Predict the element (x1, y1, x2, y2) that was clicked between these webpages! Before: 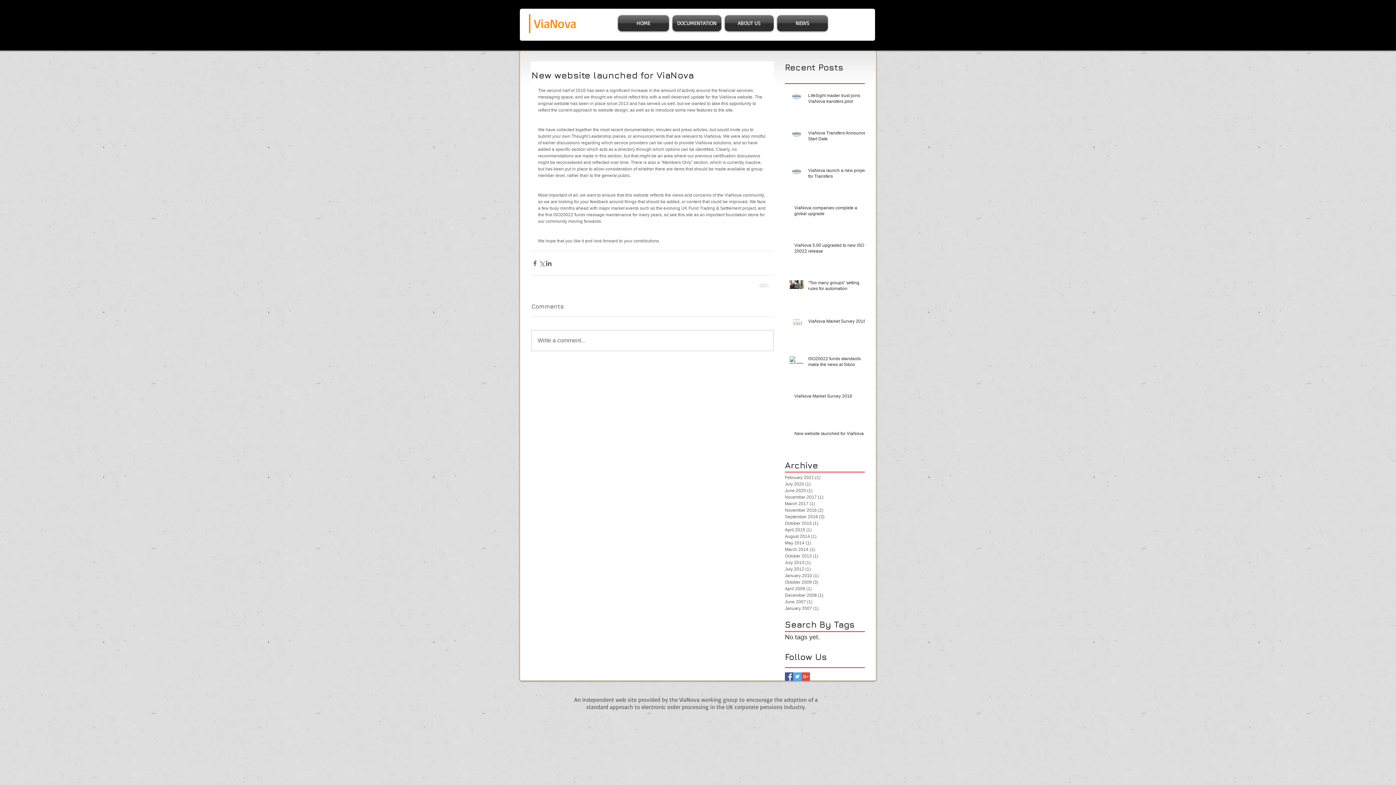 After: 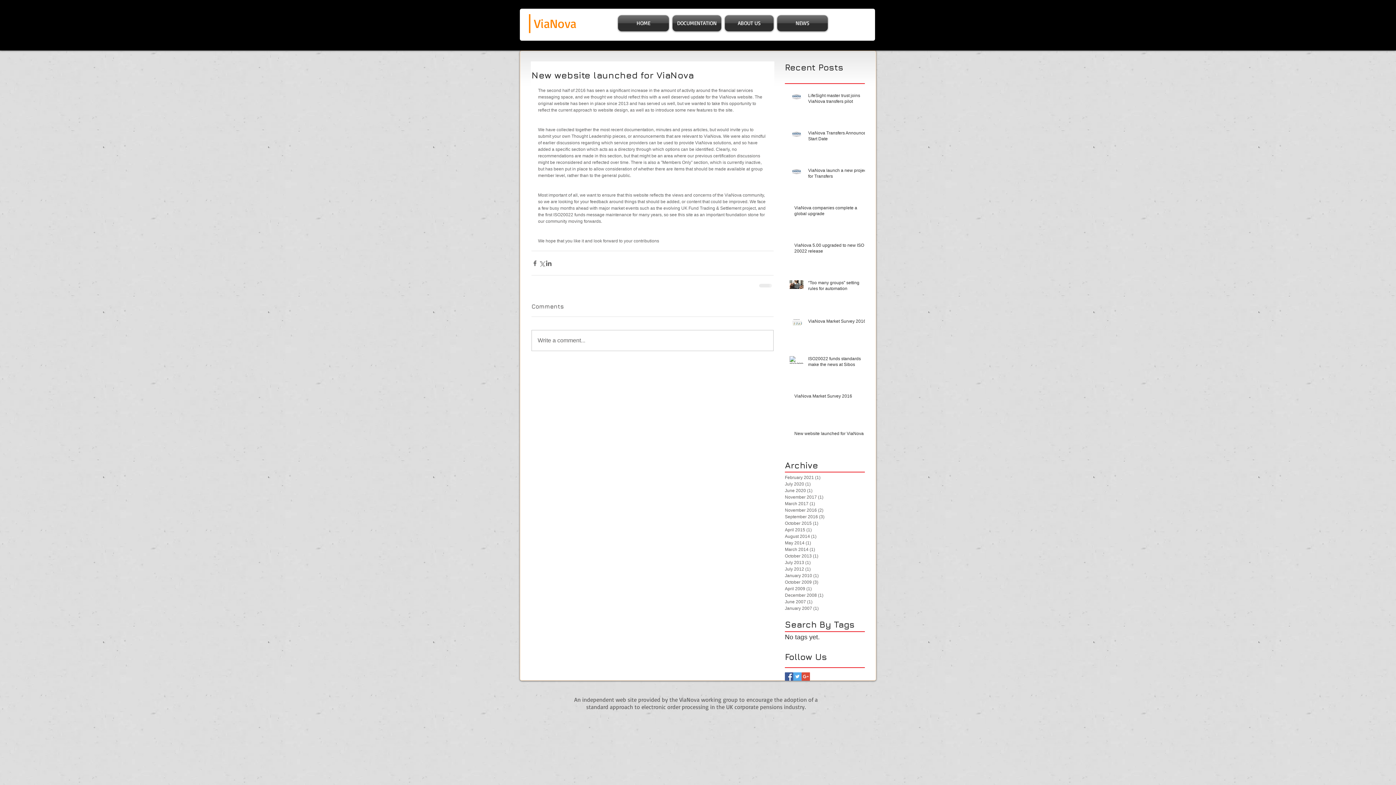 Action: bbox: (785, 672, 793, 681) label: Facebook Basic Square